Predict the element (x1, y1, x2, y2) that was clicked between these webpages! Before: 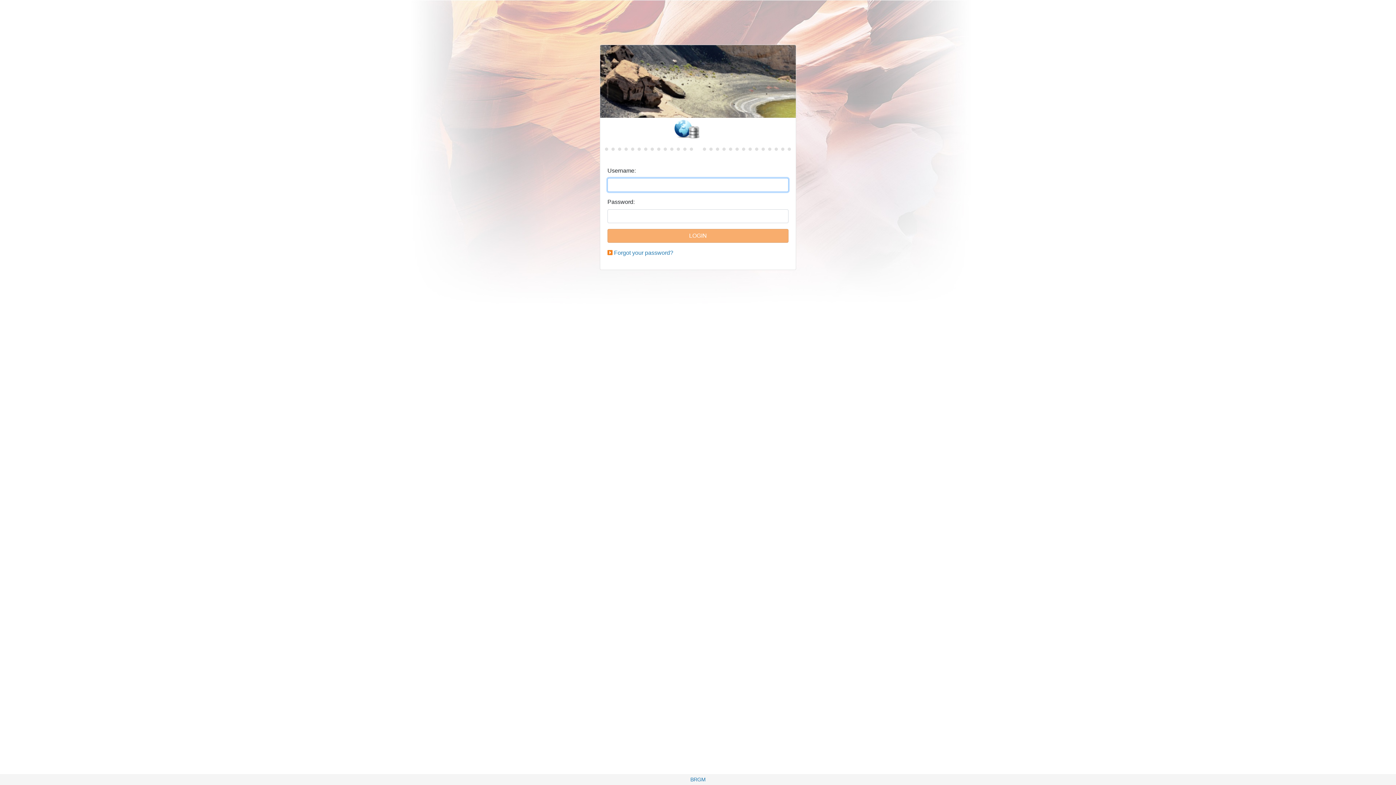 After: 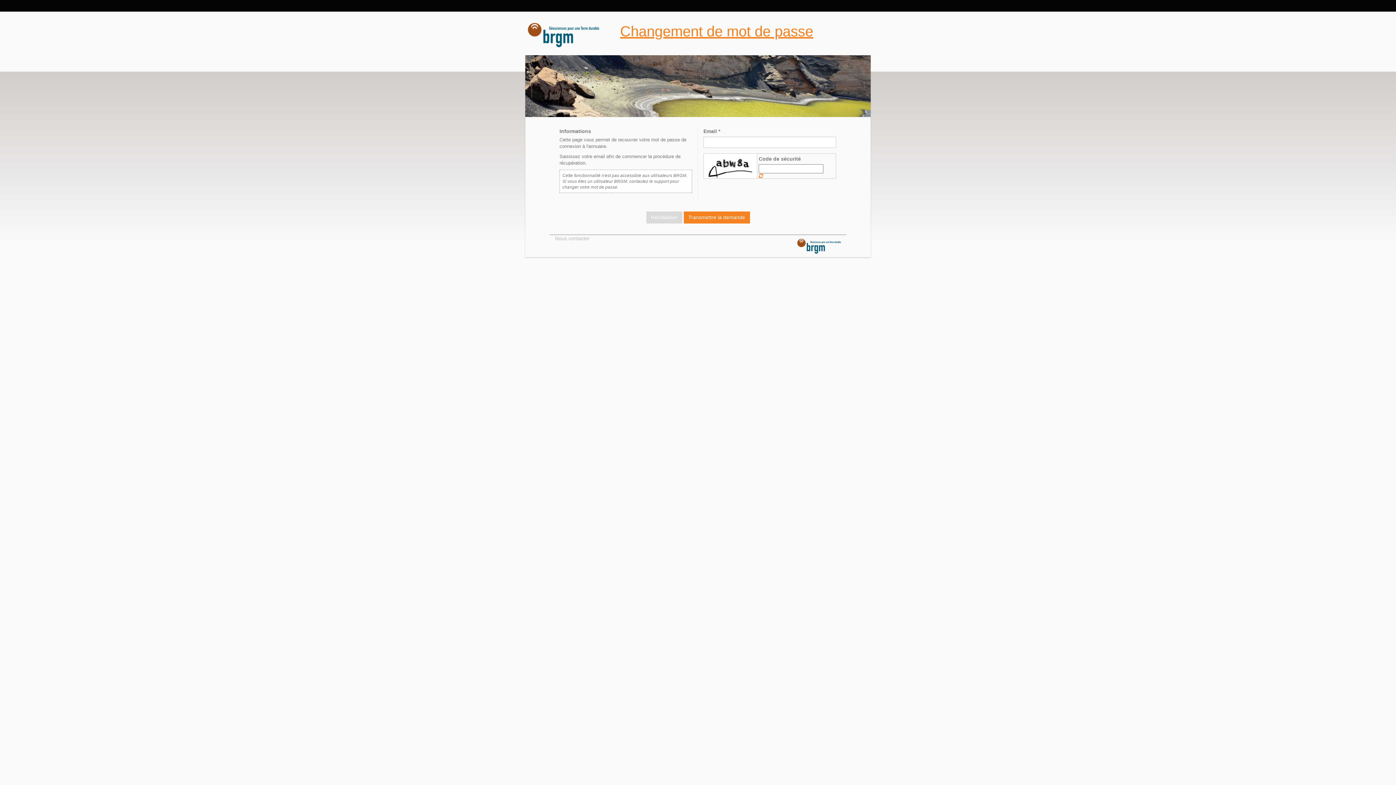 Action: bbox: (614, 249, 673, 256) label: Forgot your password?